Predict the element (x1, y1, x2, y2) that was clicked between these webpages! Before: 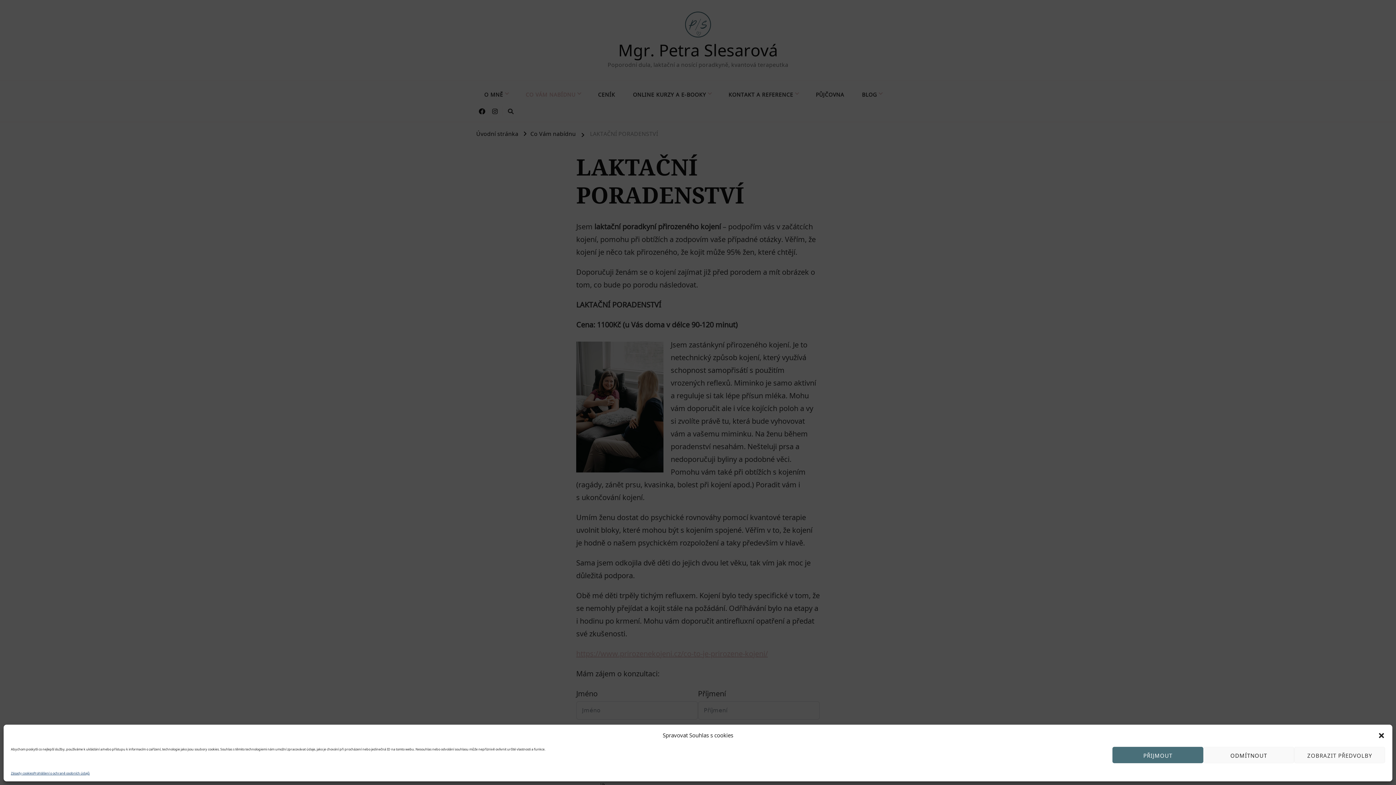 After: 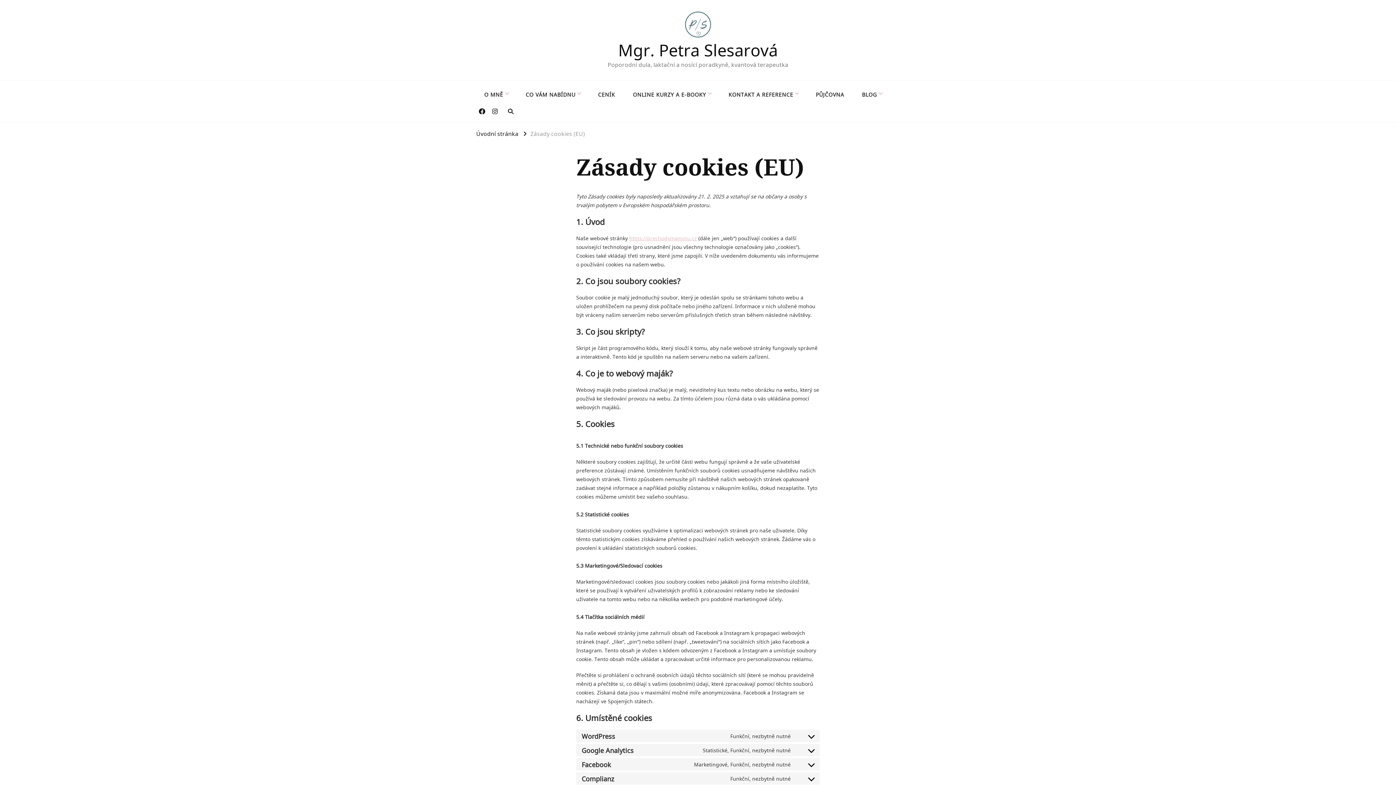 Action: bbox: (10, 770, 33, 776) label: Zásady cookies